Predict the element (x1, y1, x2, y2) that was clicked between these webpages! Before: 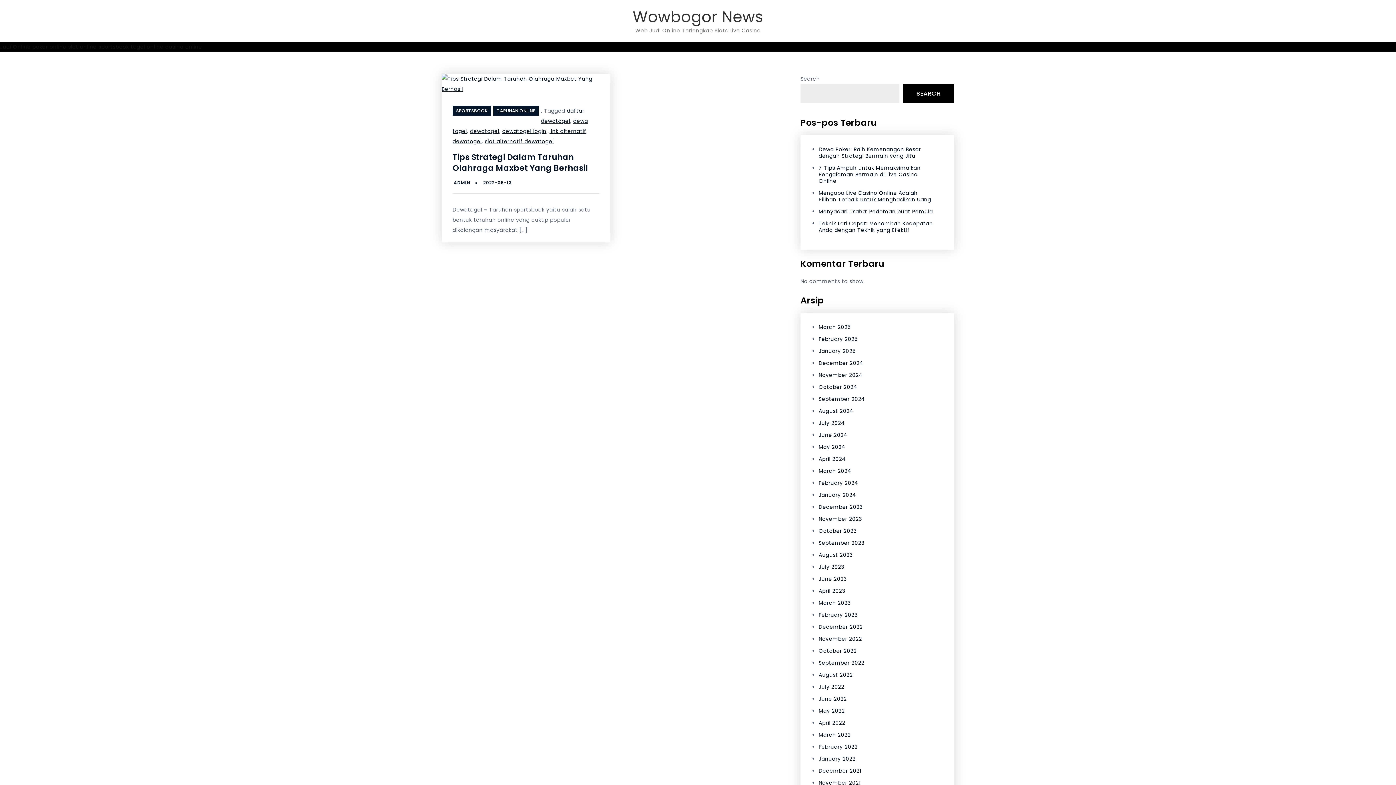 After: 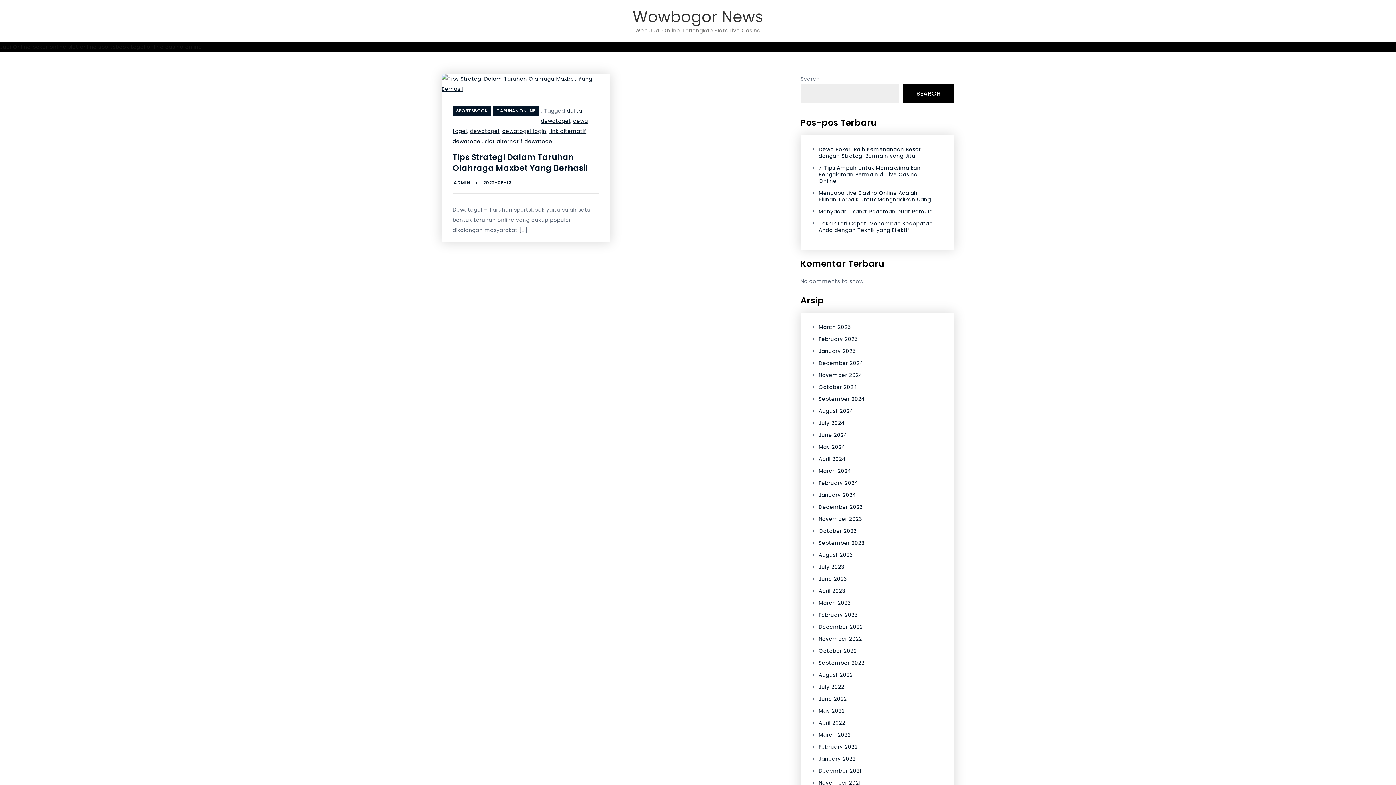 Action: bbox: (502, 127, 546, 134) label: dewatogel login